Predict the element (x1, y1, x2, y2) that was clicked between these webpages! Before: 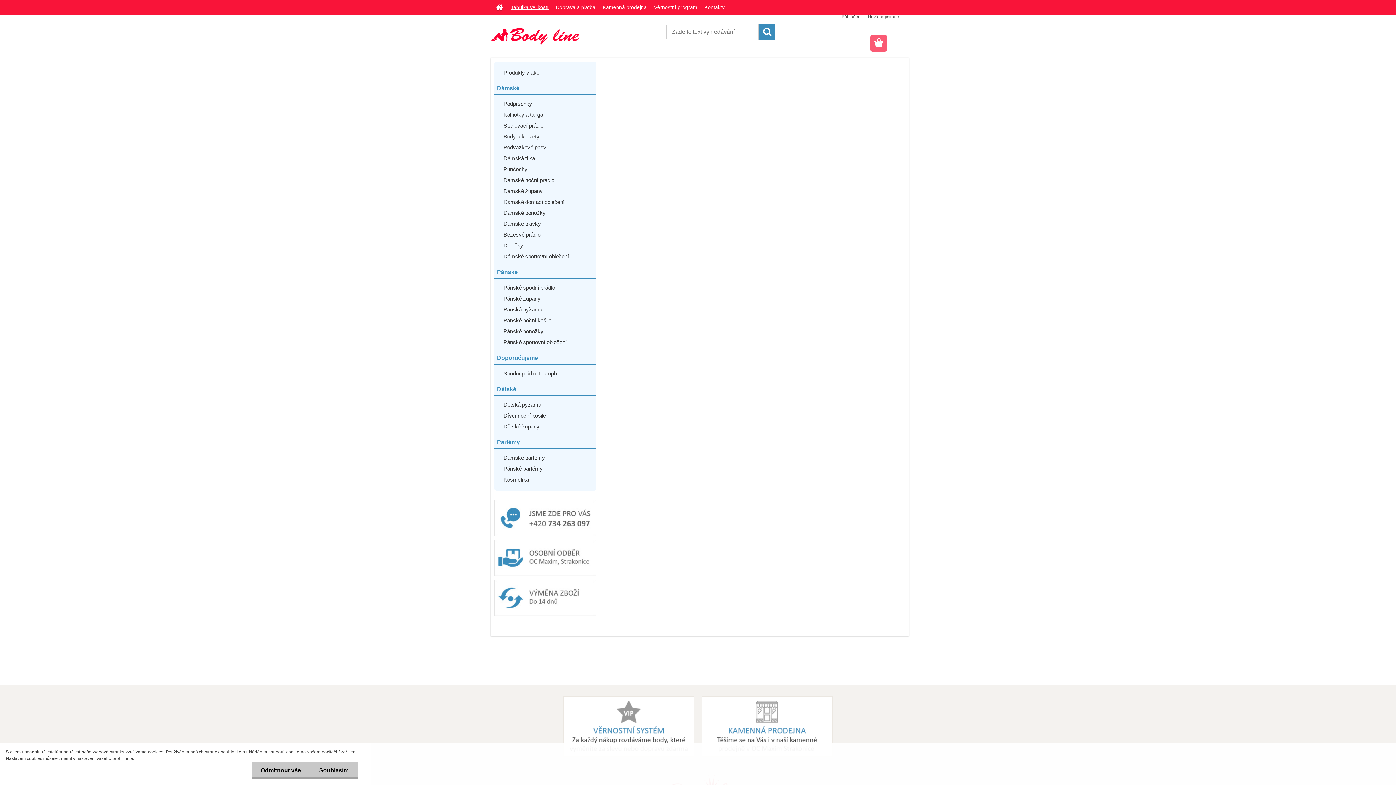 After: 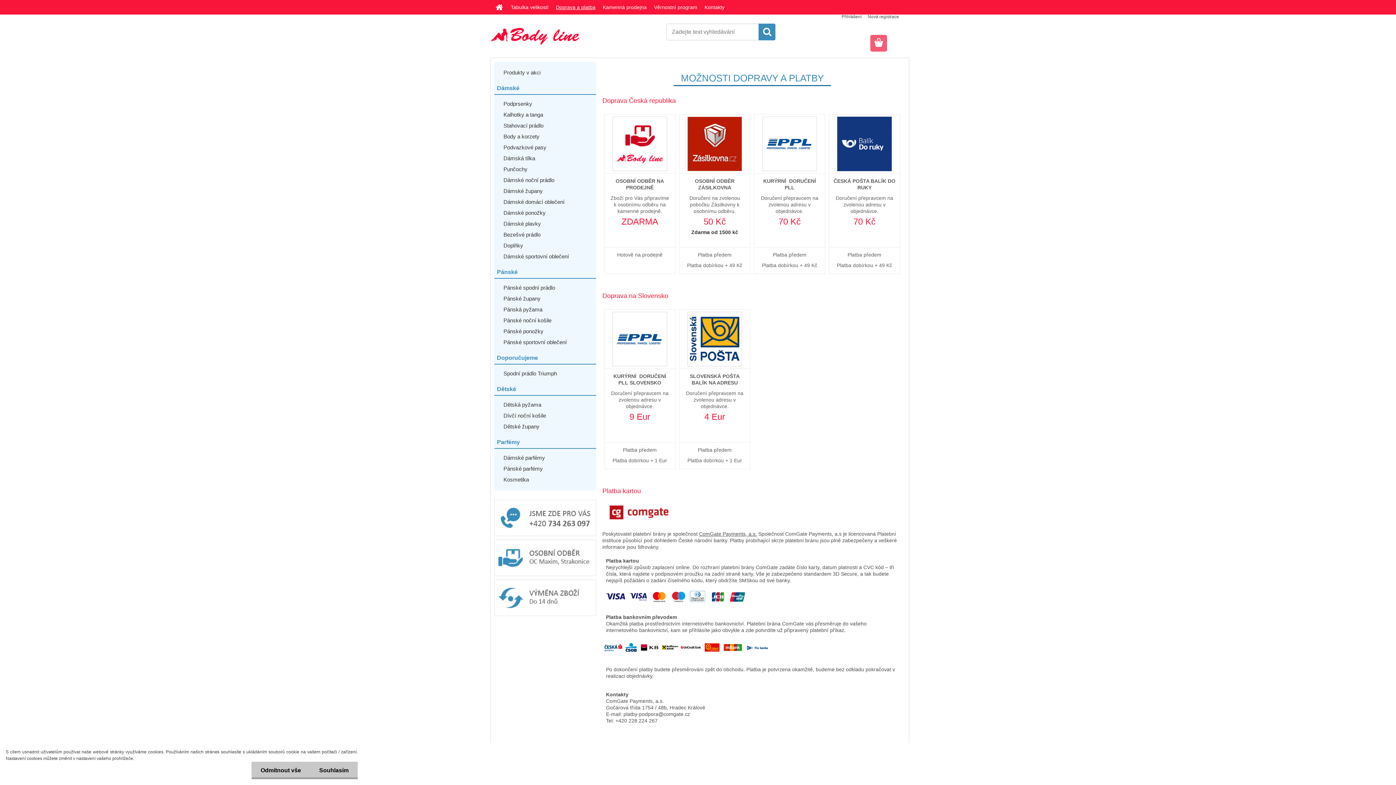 Action: bbox: (552, 0, 599, 14) label: Doprava a platba